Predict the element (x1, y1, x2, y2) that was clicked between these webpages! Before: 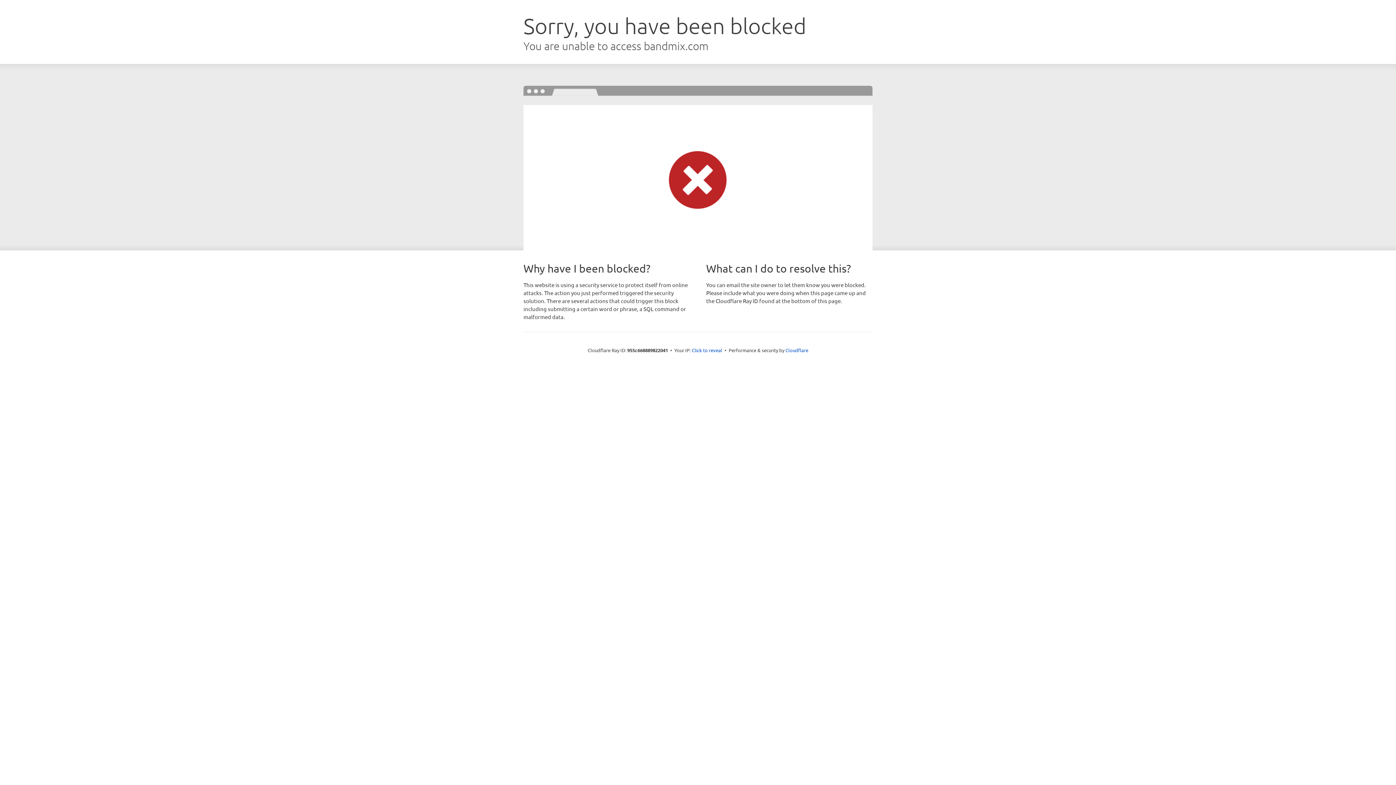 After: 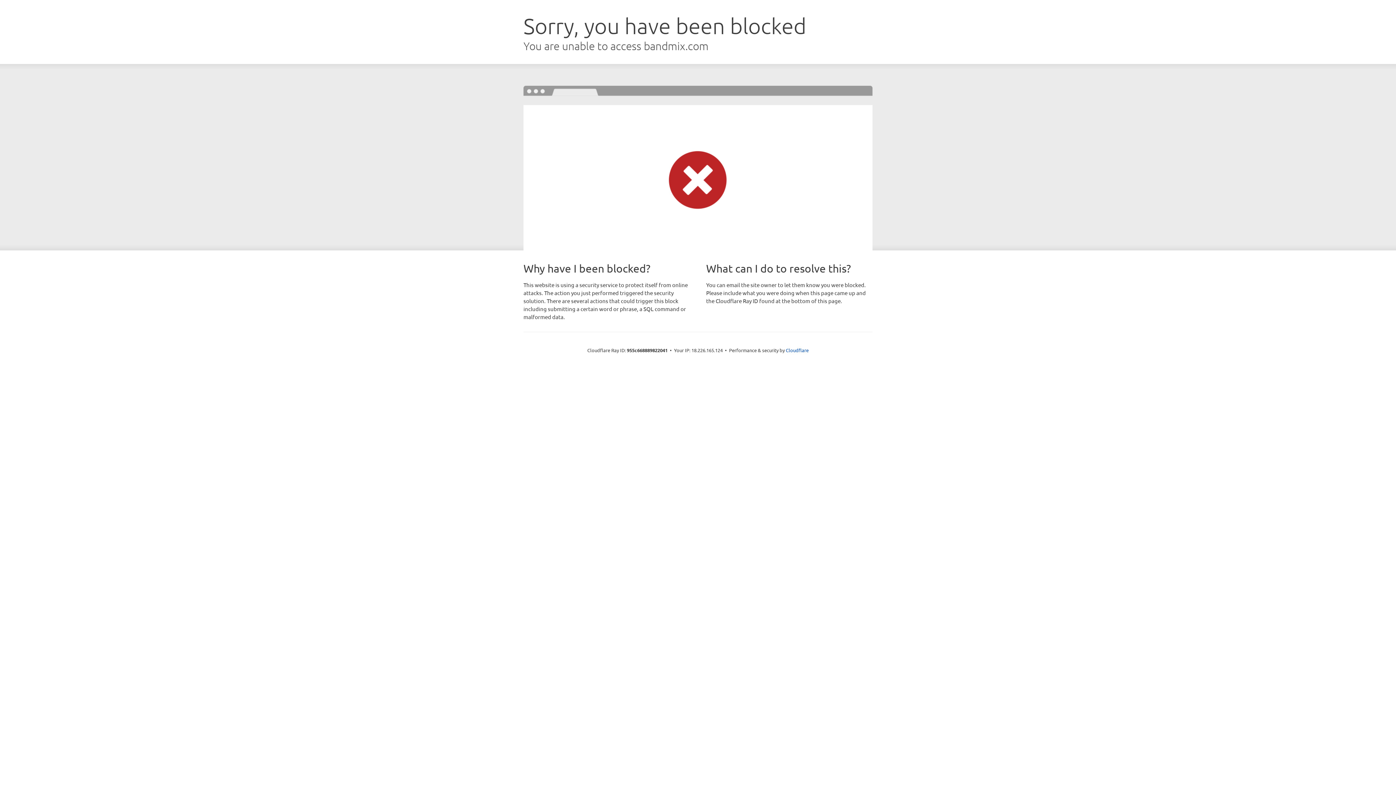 Action: label: Click to reveal bbox: (692, 346, 722, 353)